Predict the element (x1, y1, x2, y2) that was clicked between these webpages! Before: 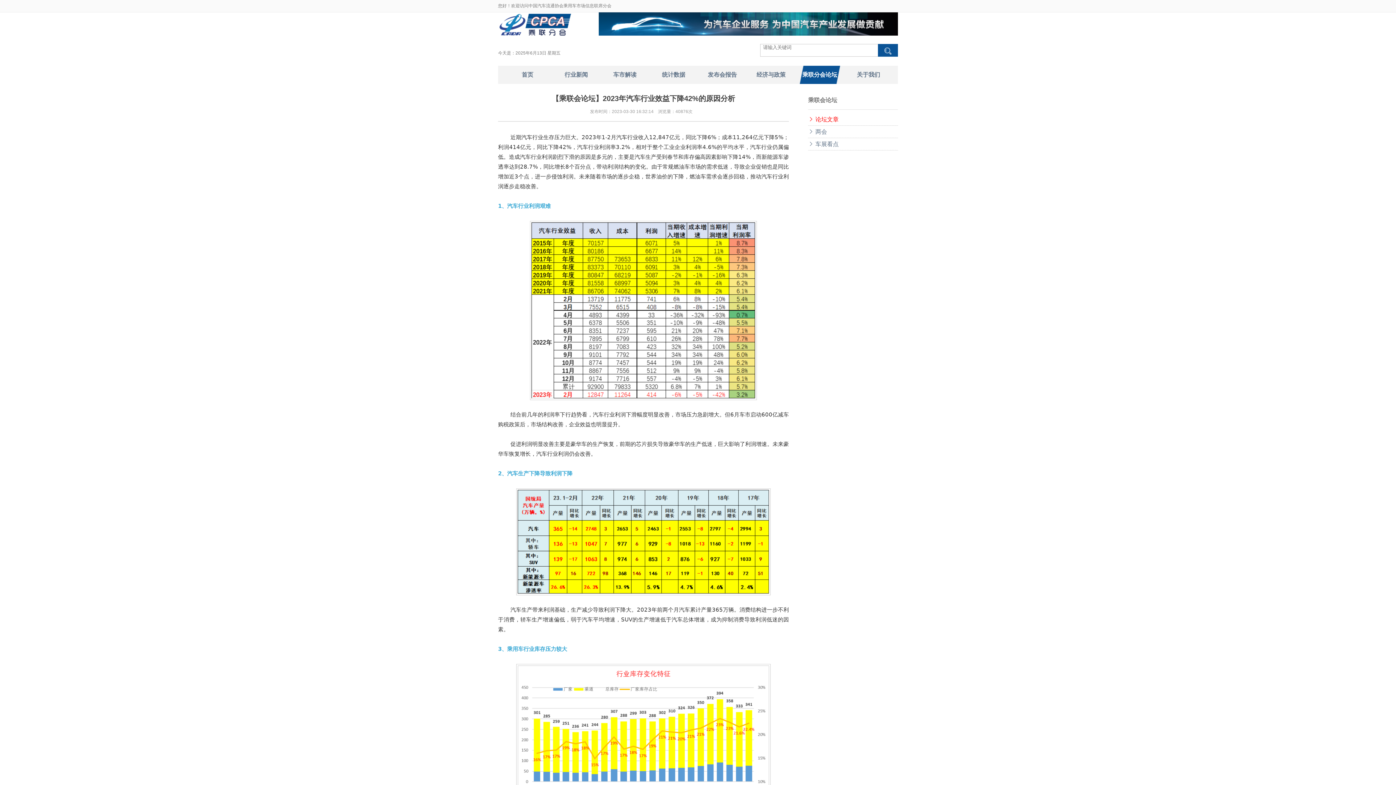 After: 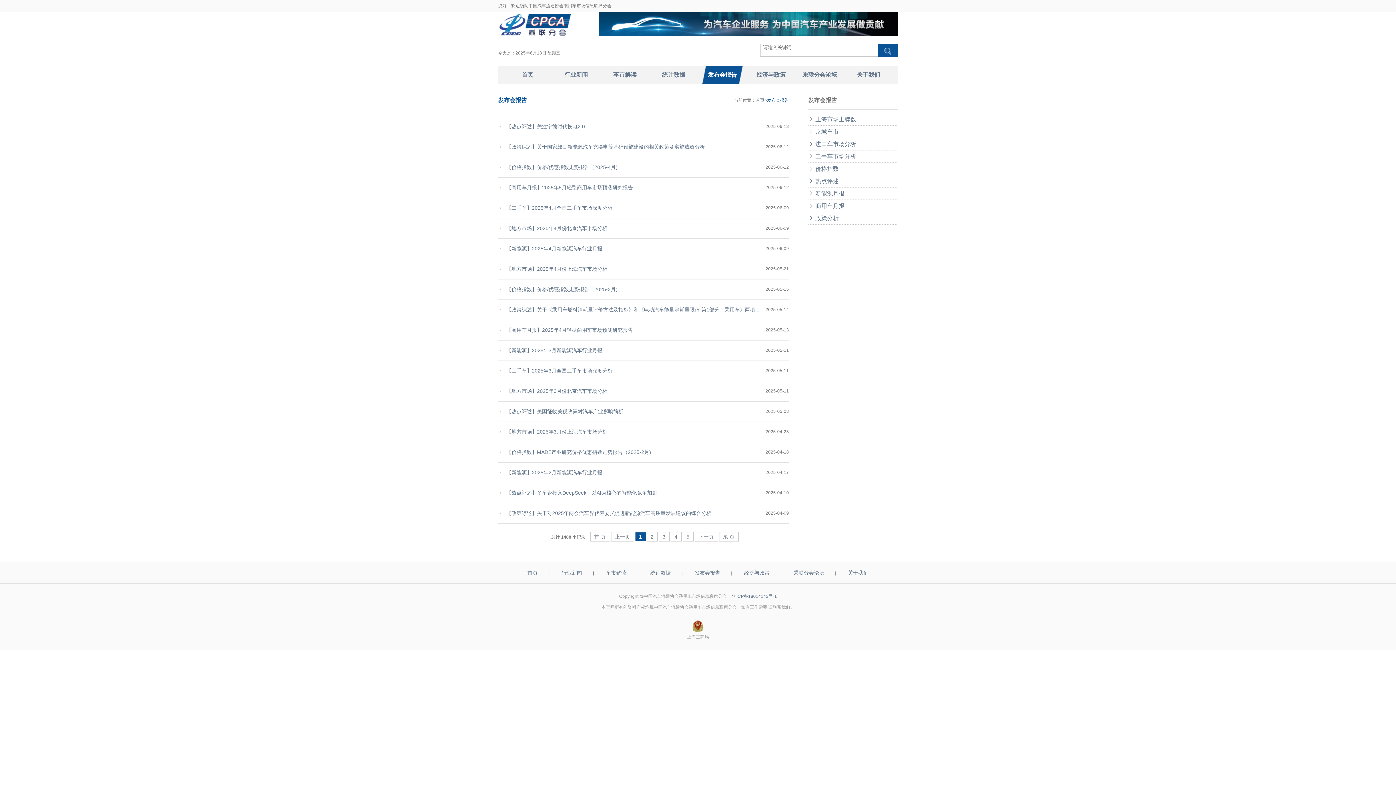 Action: bbox: (698, 65, 746, 84) label: 发布会报告